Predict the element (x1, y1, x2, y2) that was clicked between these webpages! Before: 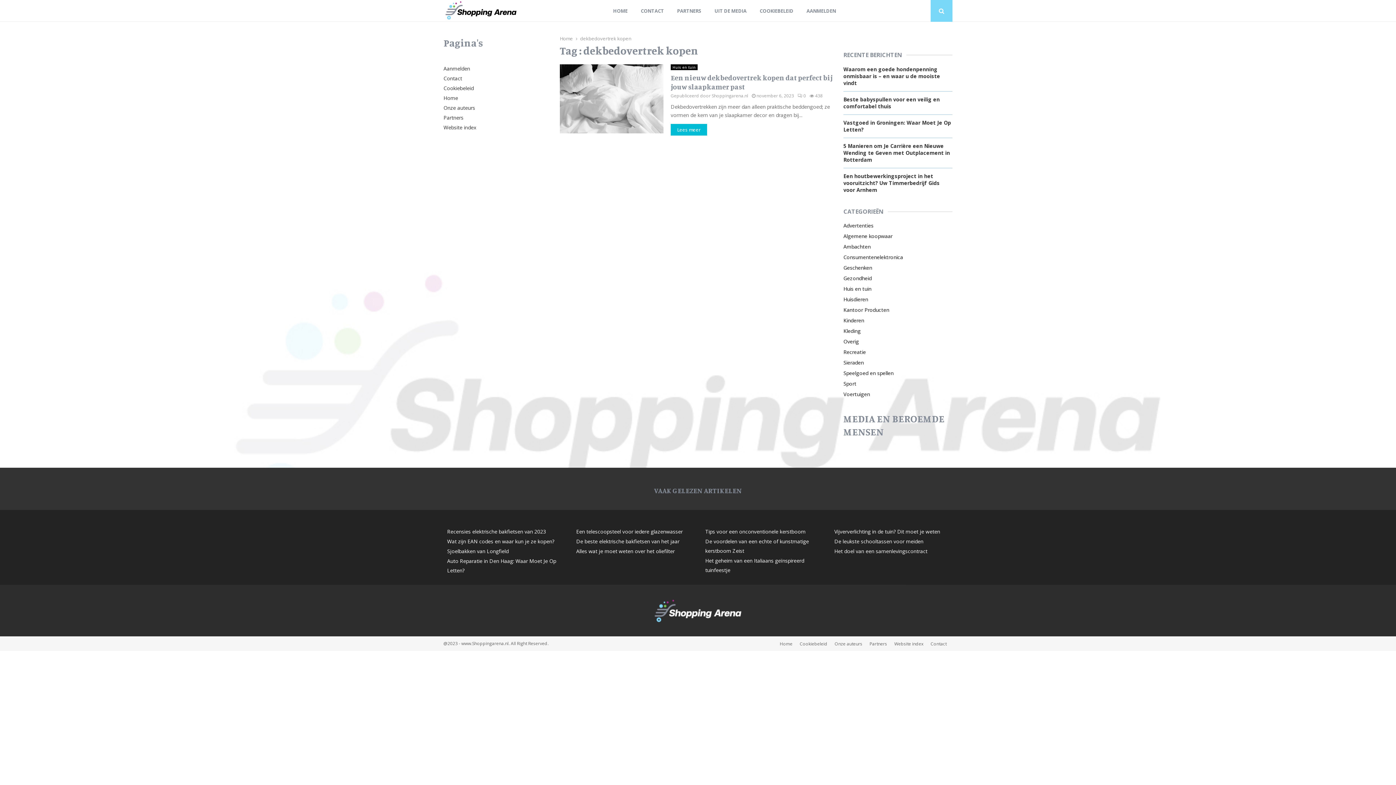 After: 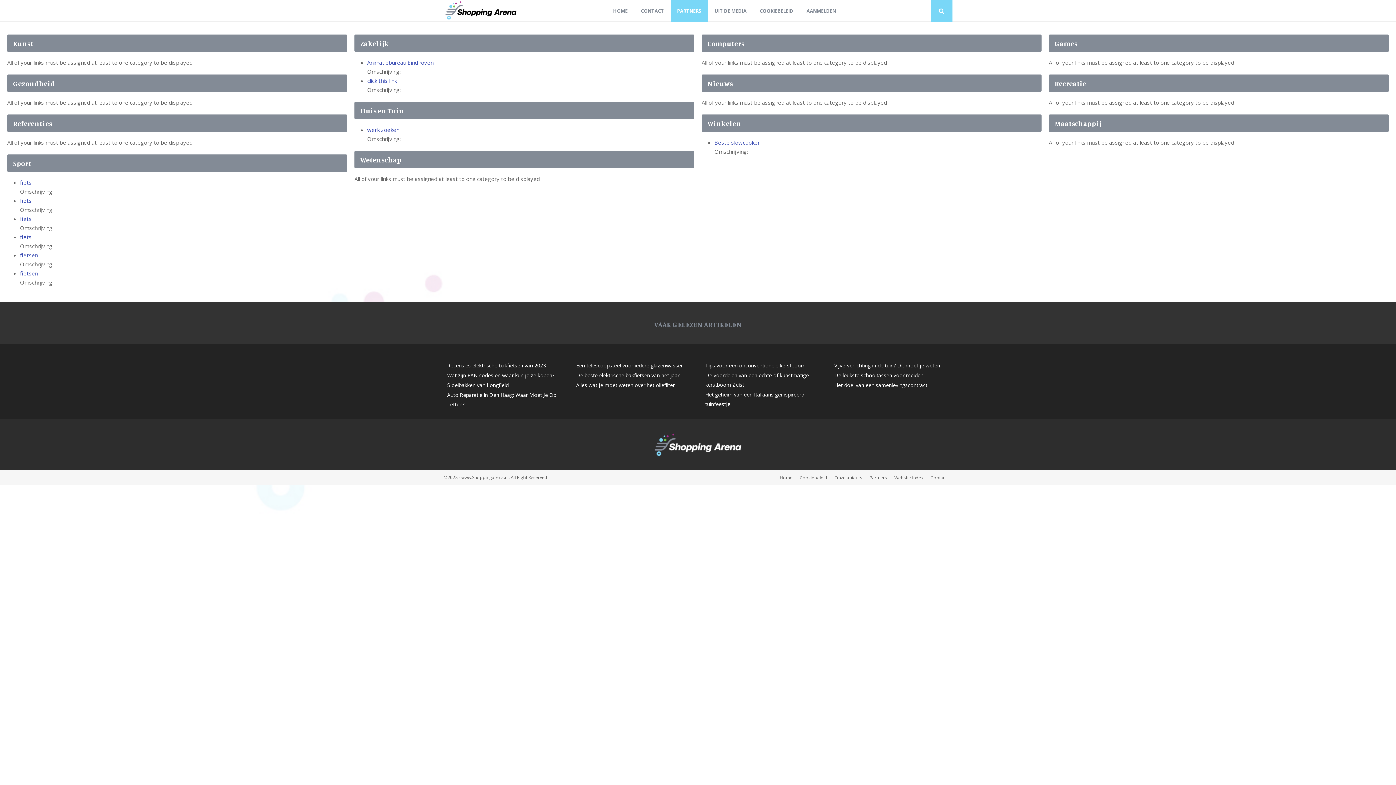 Action: bbox: (670, 0, 708, 21) label: PARTNERS